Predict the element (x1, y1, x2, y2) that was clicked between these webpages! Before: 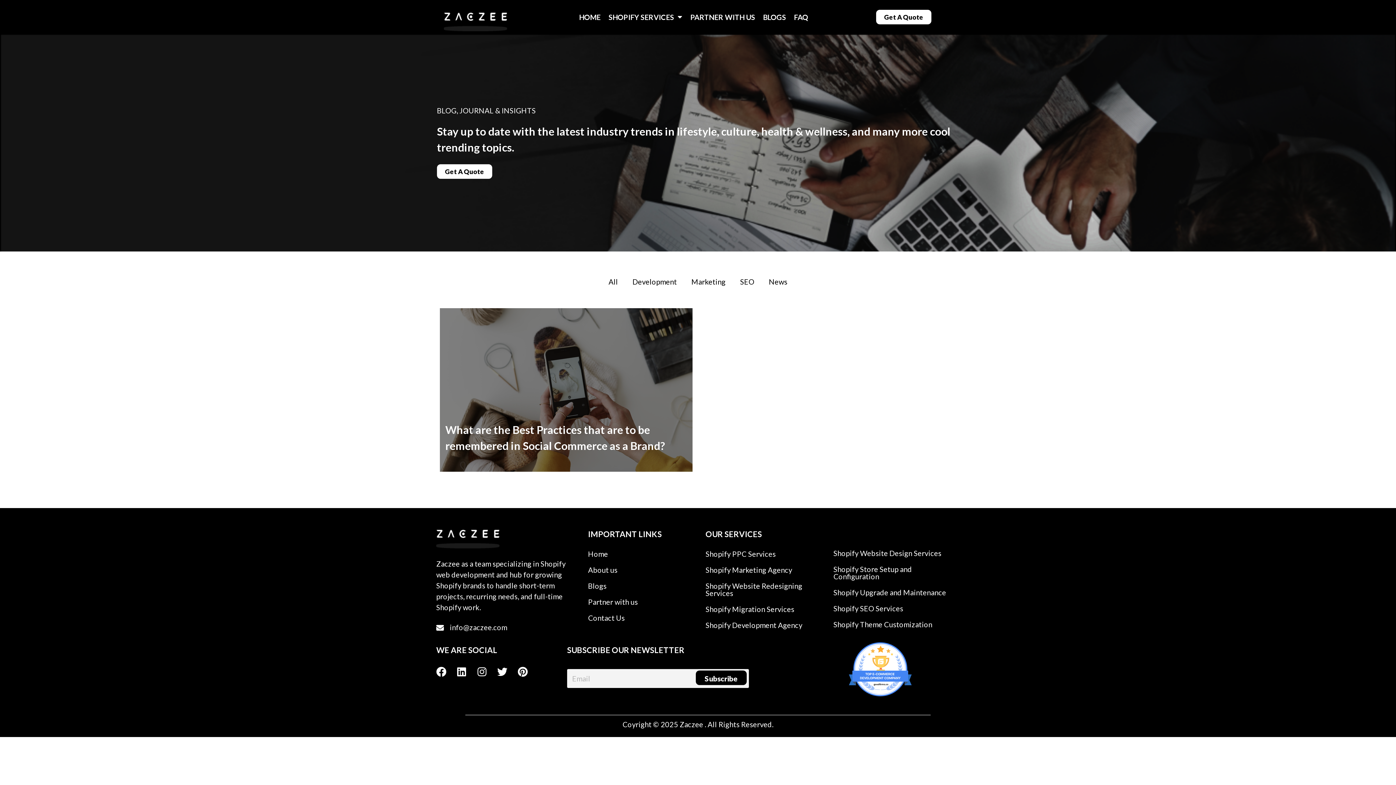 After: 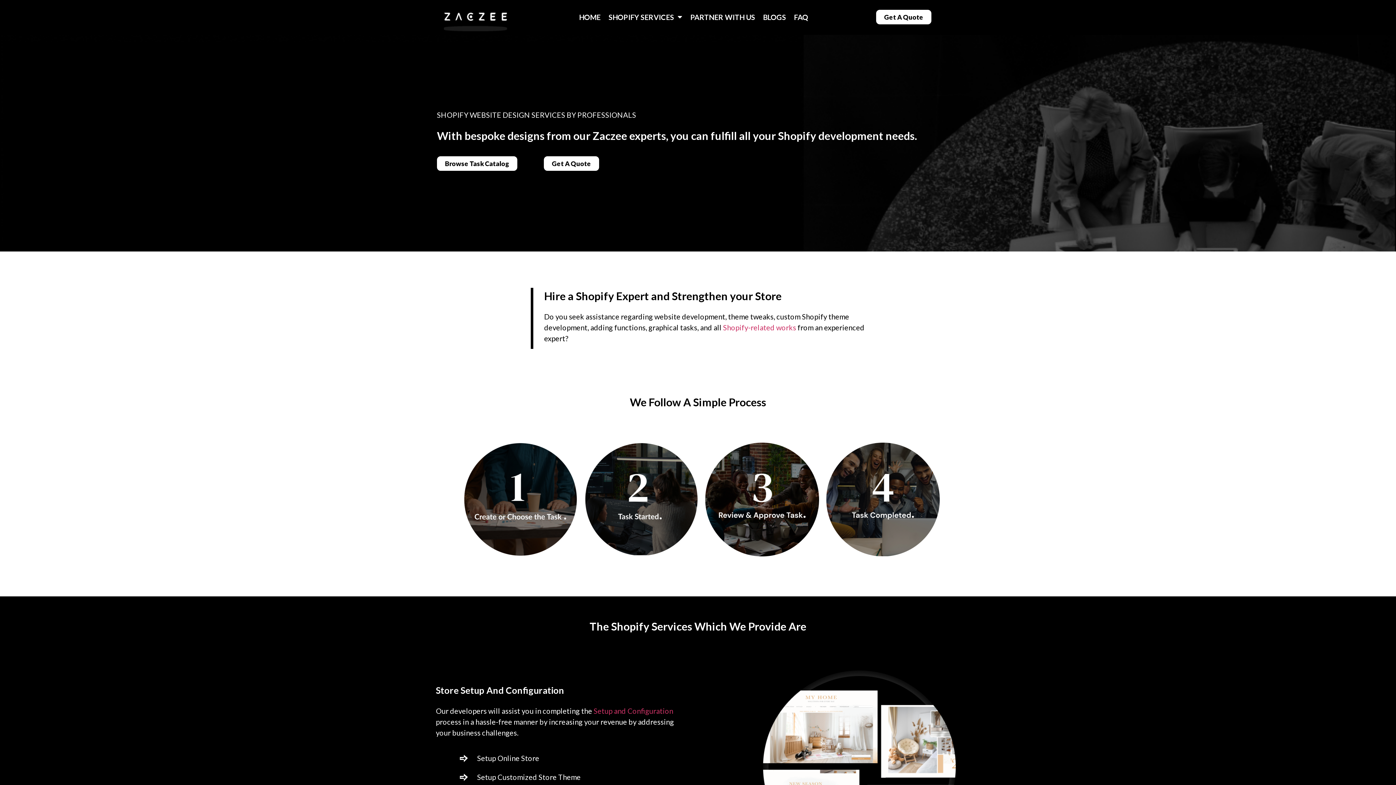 Action: bbox: (588, 546, 702, 562) label: Home